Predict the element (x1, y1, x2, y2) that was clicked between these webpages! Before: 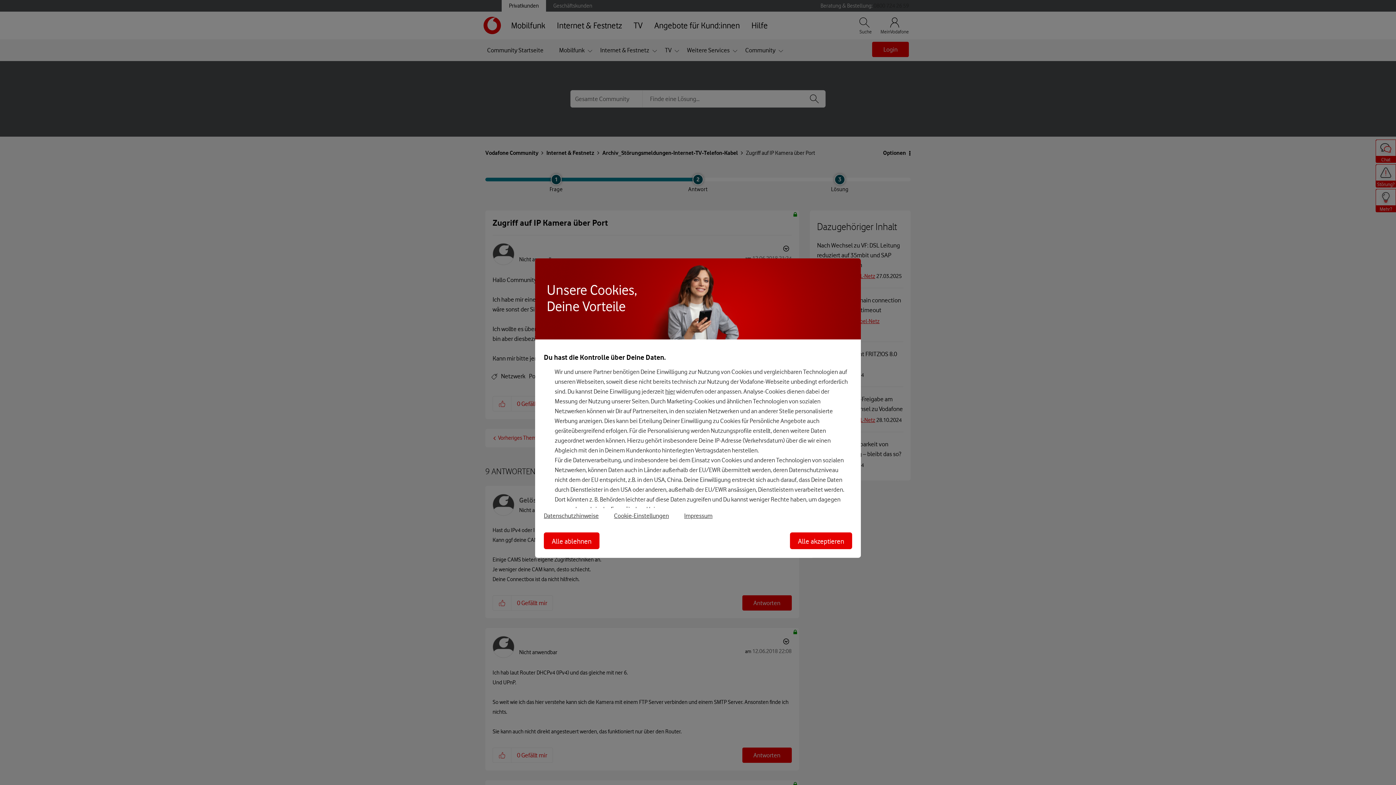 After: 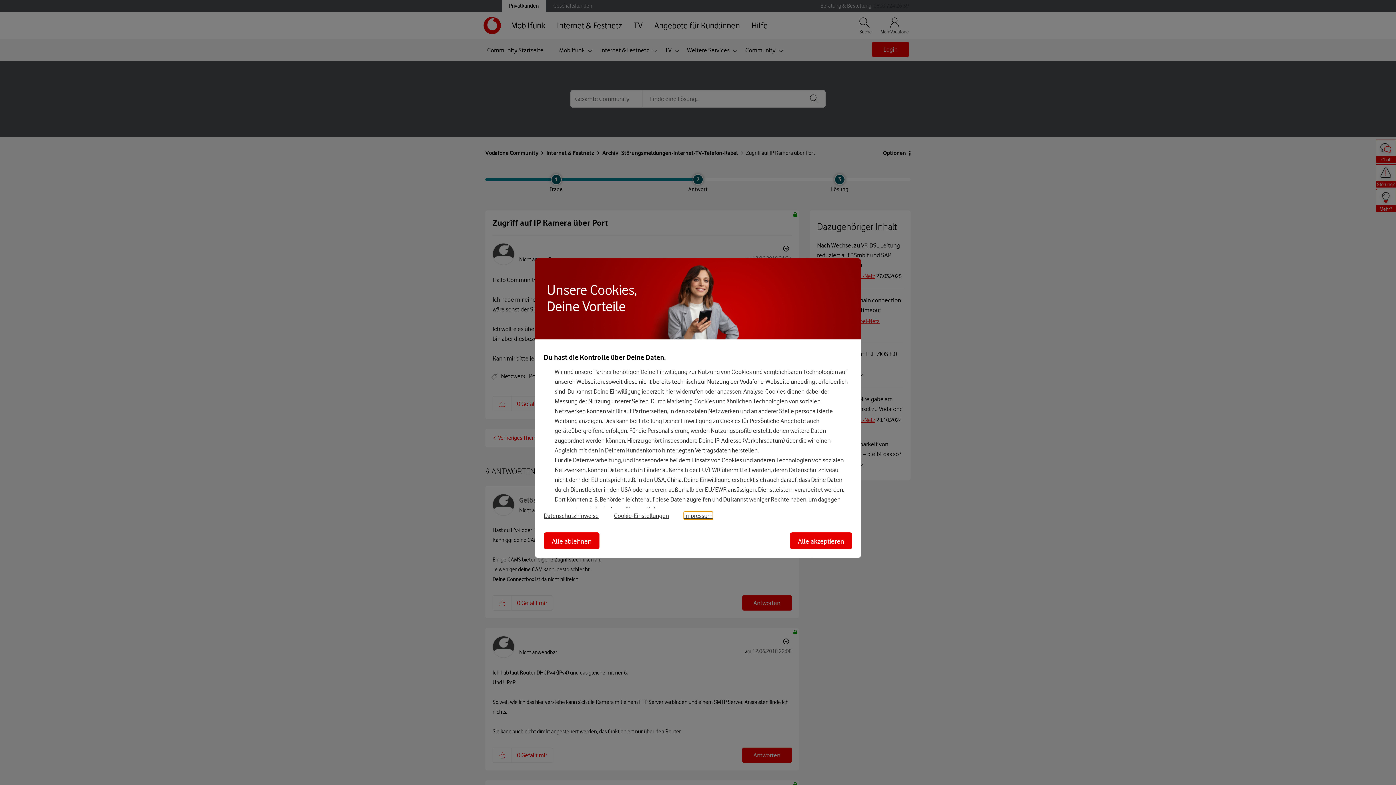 Action: label: Impressum bbox: (684, 512, 712, 519)